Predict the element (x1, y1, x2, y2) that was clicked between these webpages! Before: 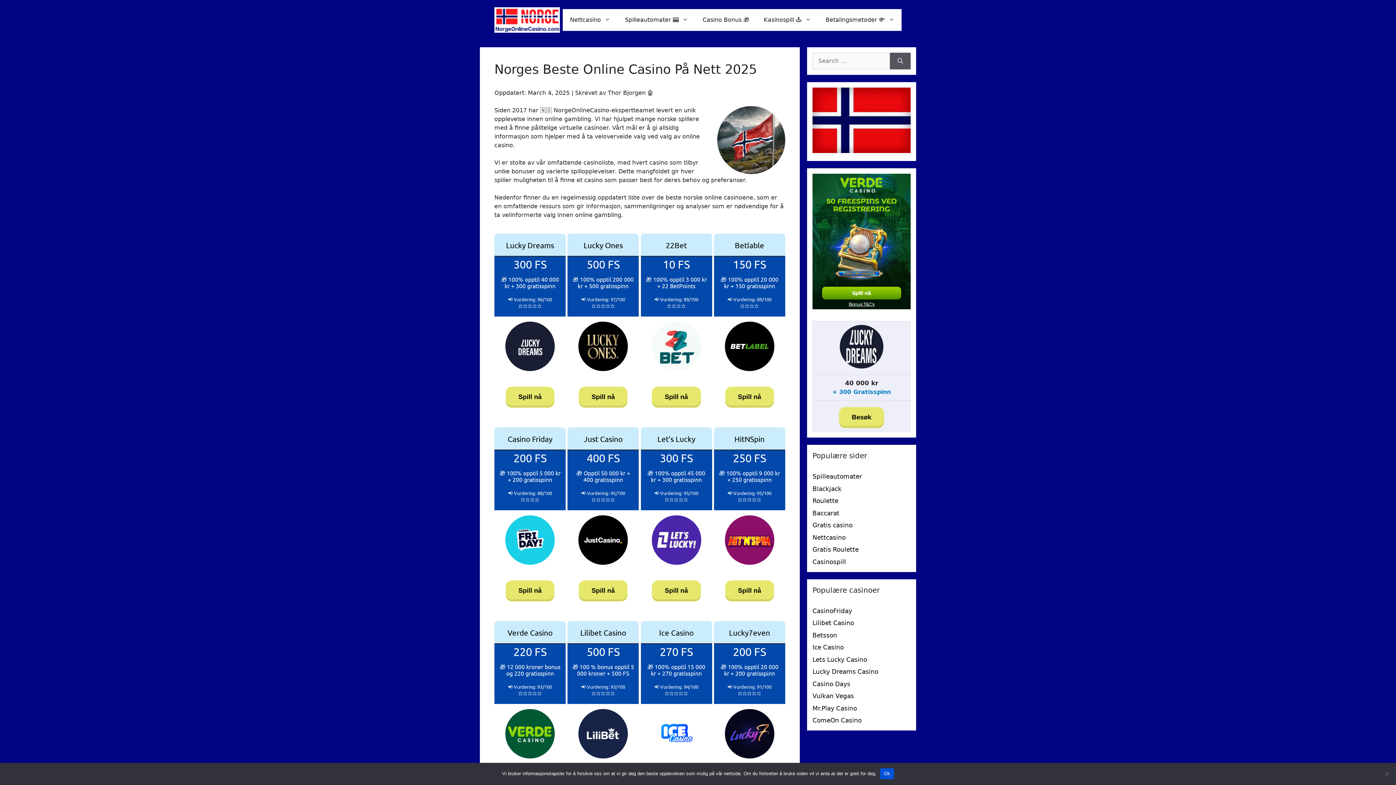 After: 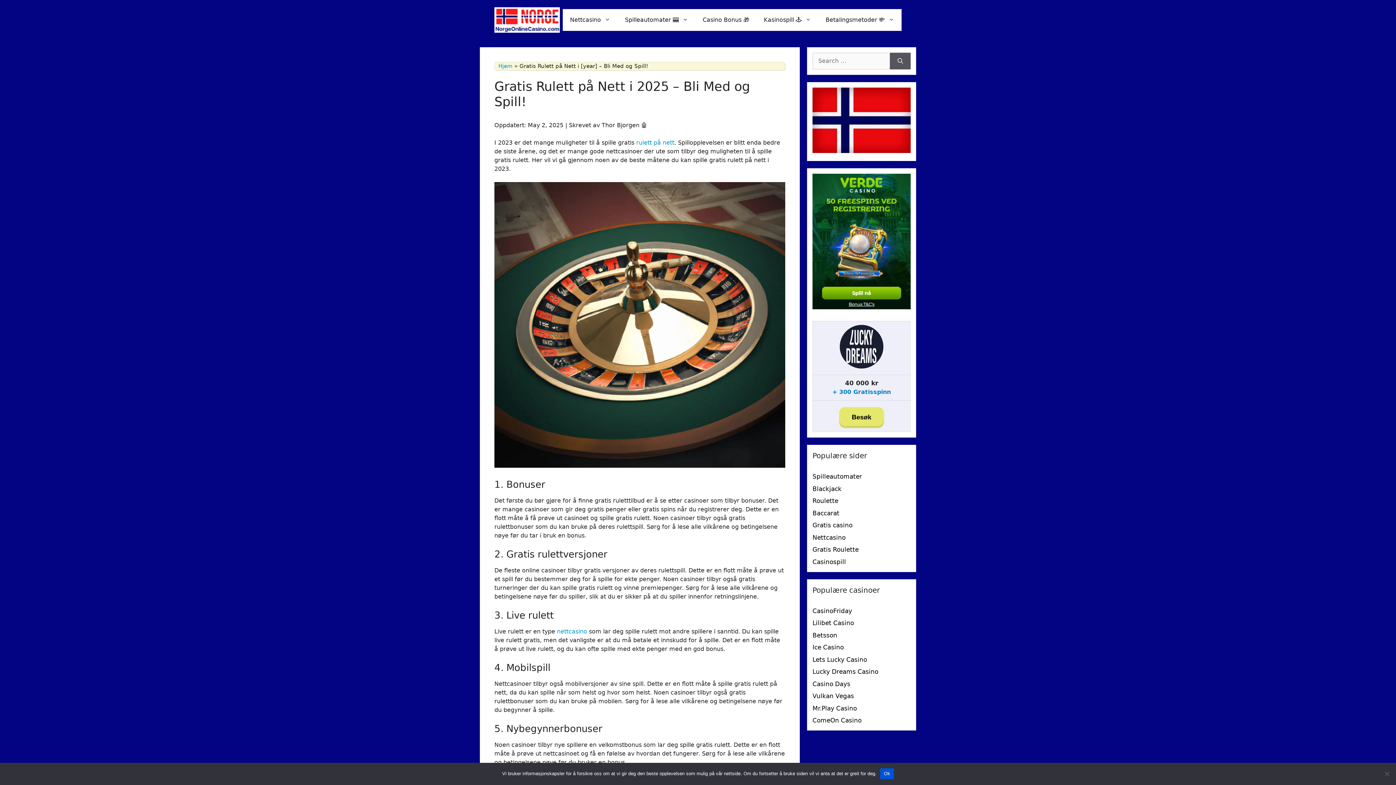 Action: bbox: (812, 546, 858, 553) label: Gratis Roulette